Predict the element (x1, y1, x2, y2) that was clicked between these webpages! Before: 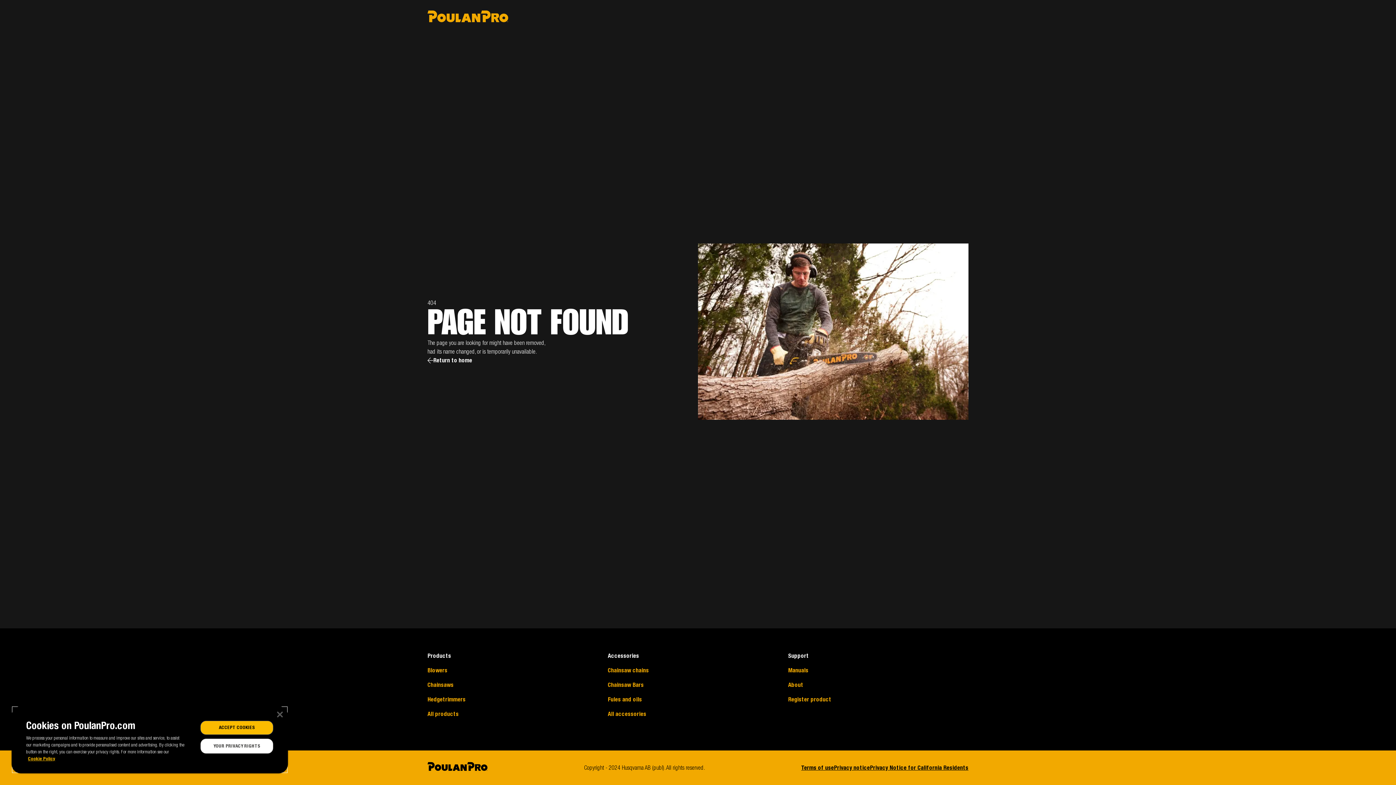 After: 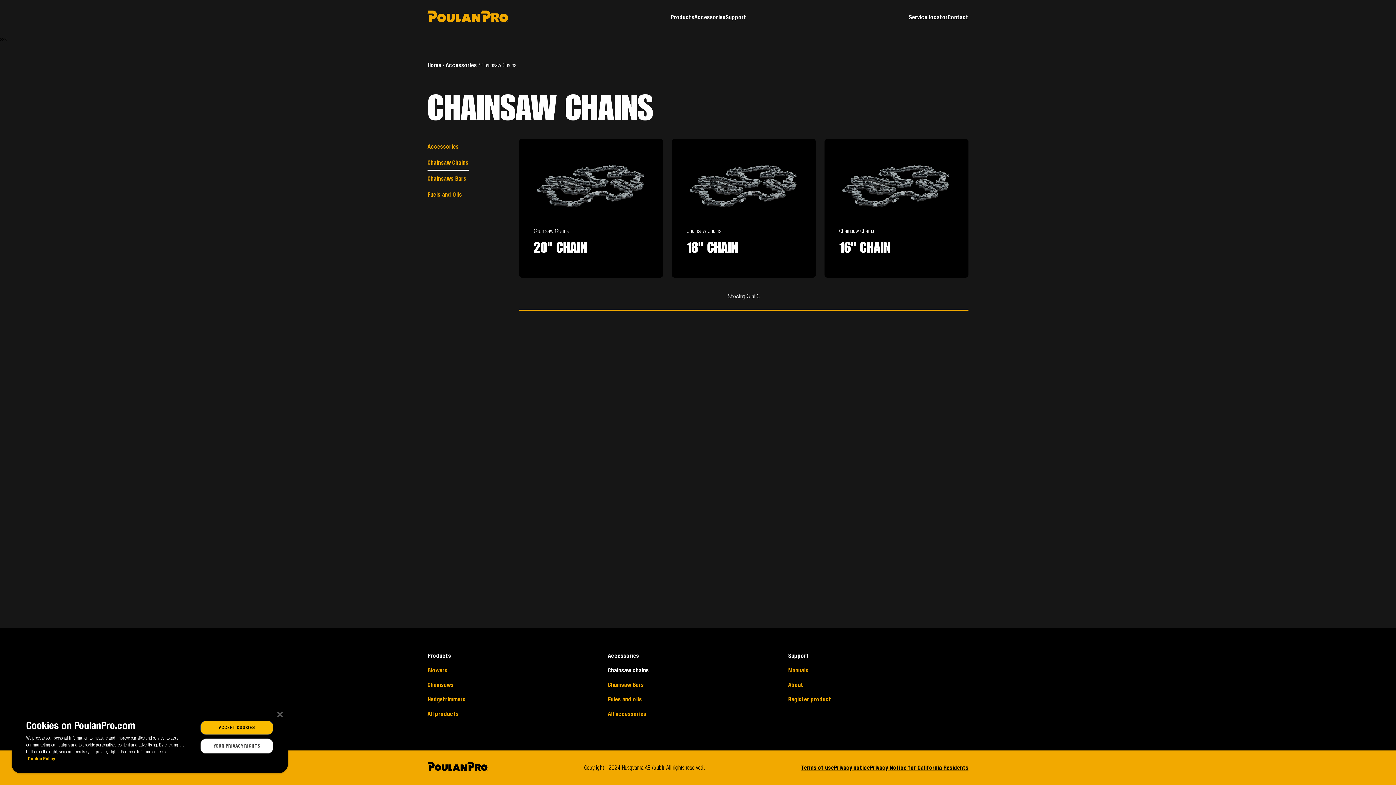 Action: bbox: (608, 667, 649, 674) label: Chainsaw chains